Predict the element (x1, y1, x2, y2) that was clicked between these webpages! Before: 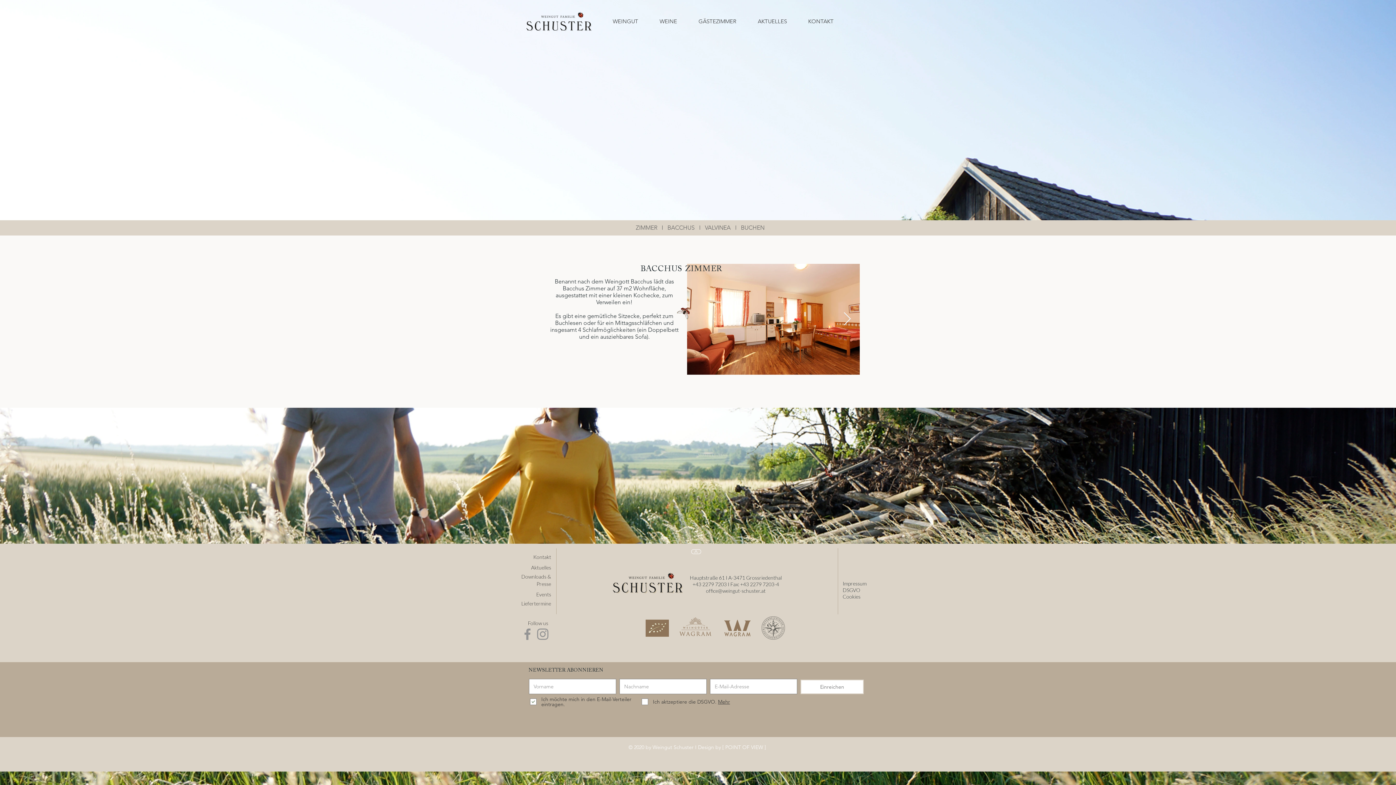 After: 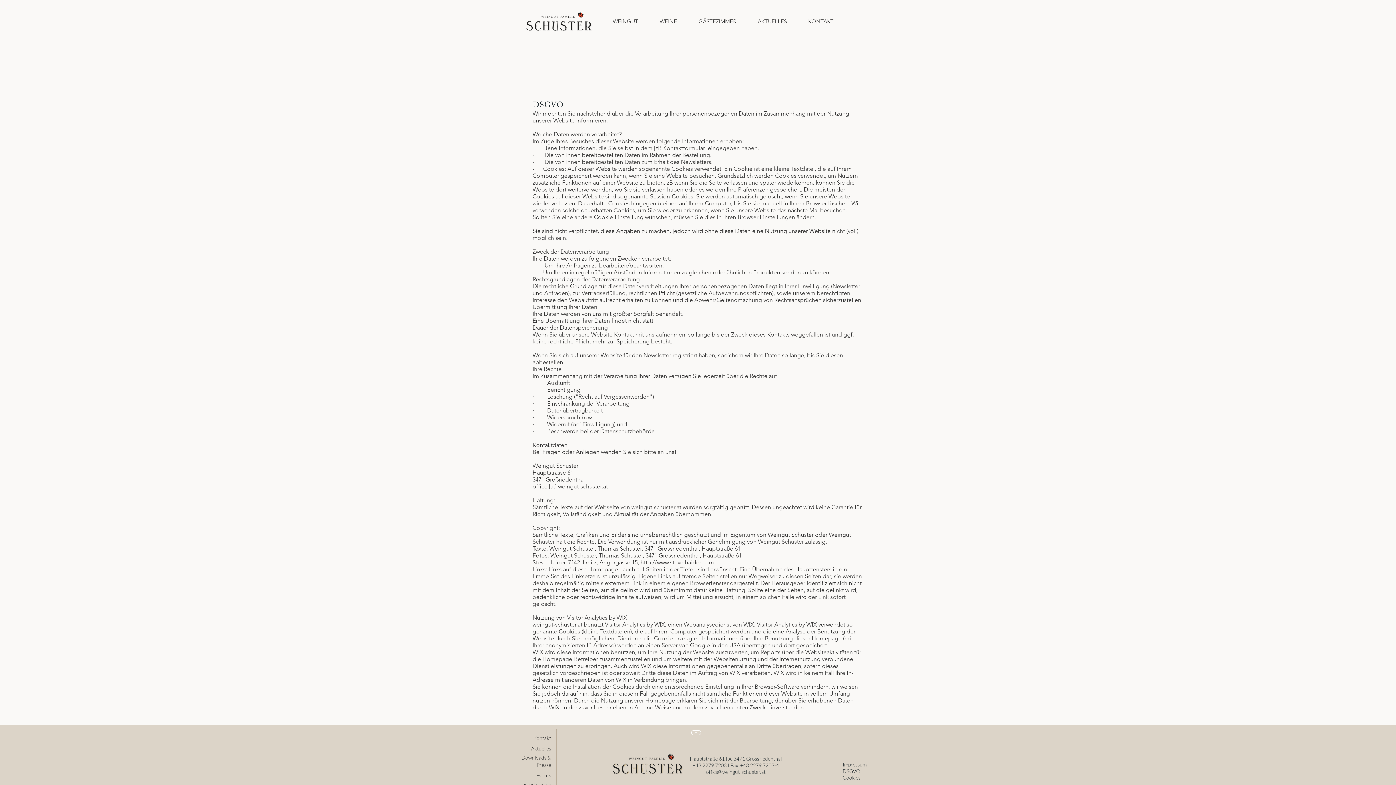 Action: bbox: (842, 587, 860, 593) label: DSGVO